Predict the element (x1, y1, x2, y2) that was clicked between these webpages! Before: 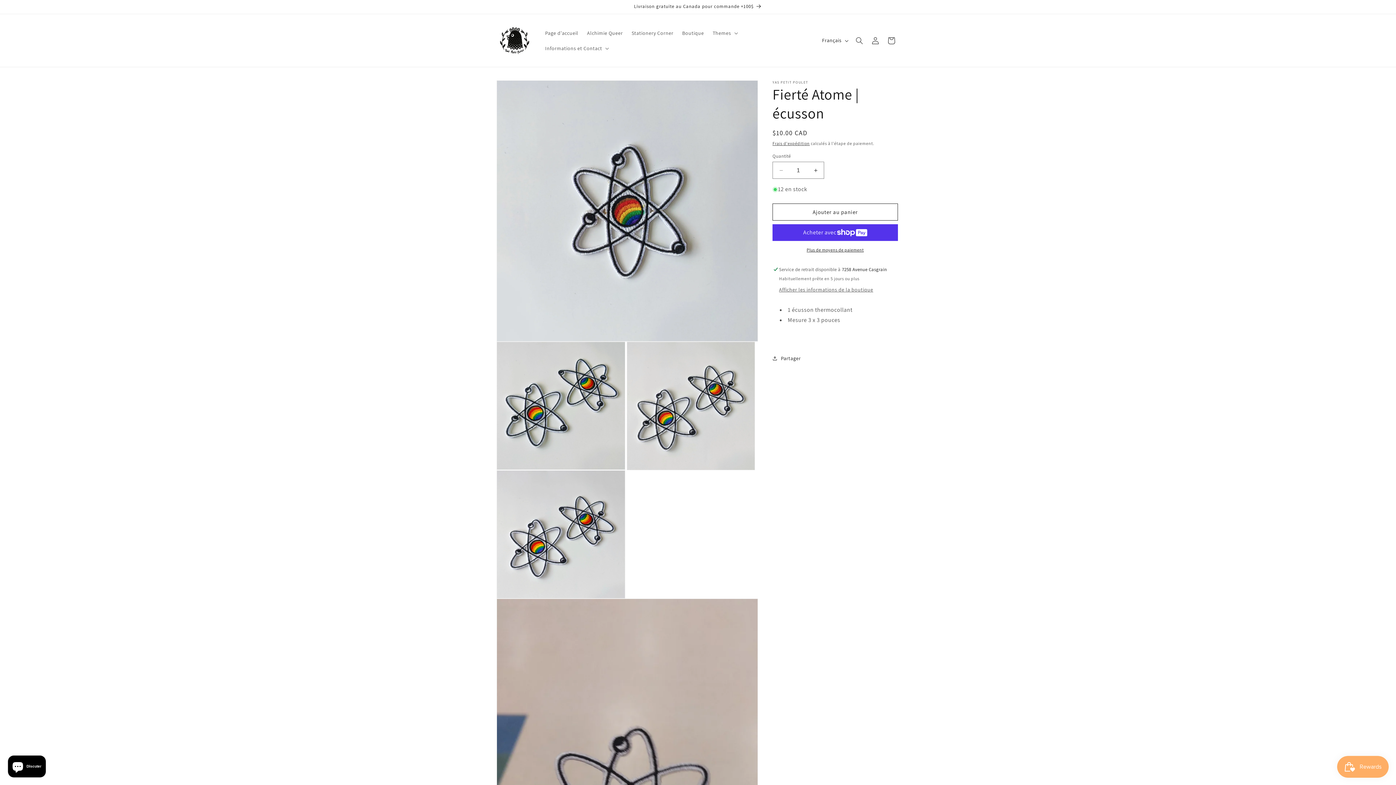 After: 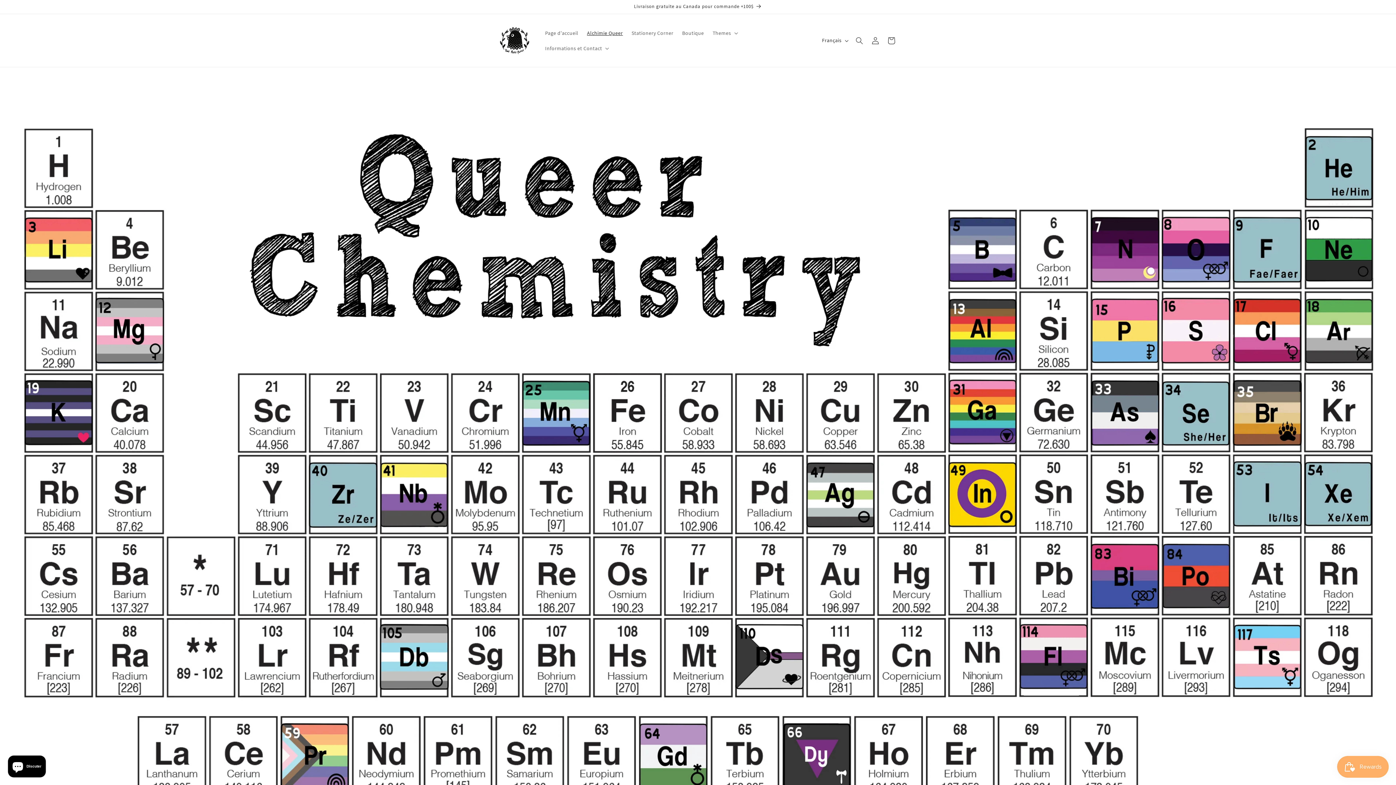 Action: bbox: (582, 25, 627, 40) label: Alchimie Queer